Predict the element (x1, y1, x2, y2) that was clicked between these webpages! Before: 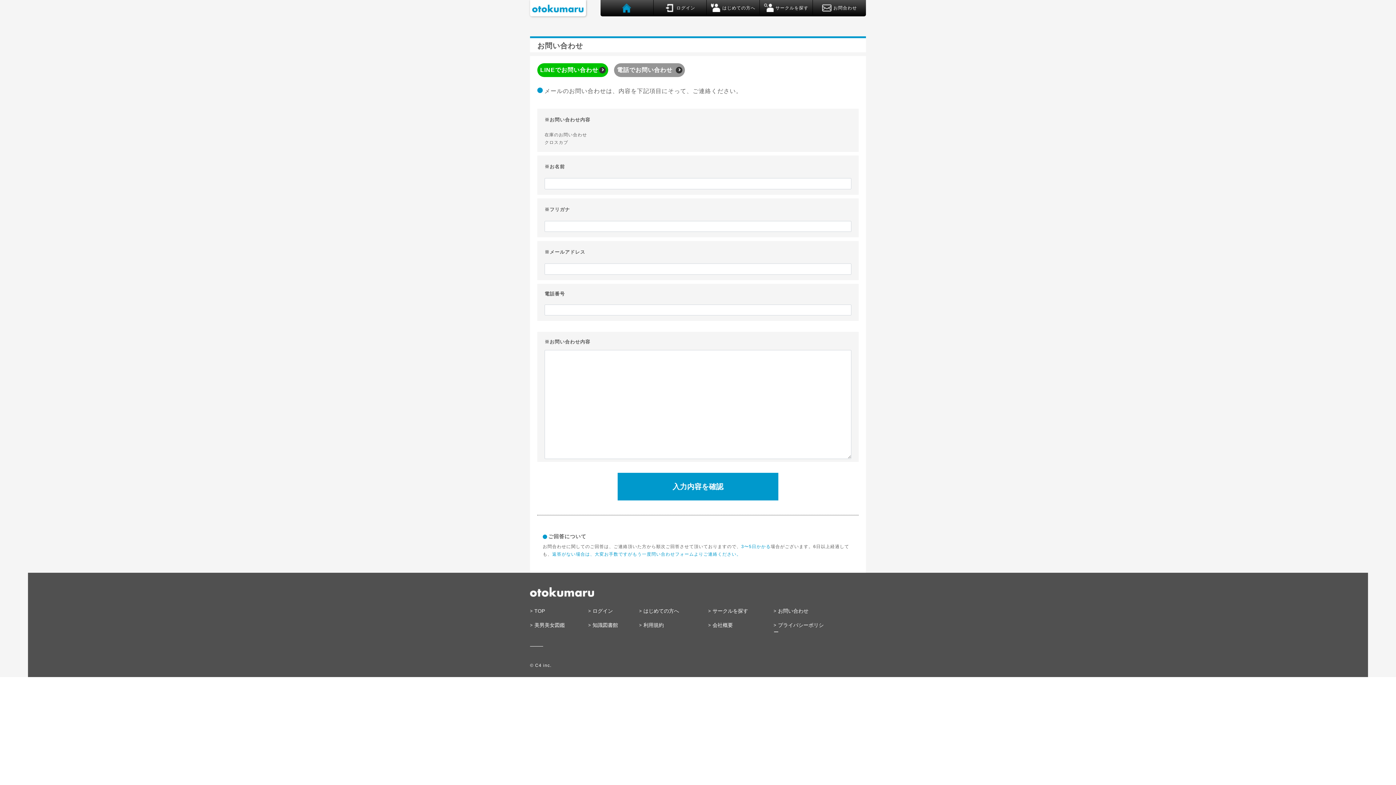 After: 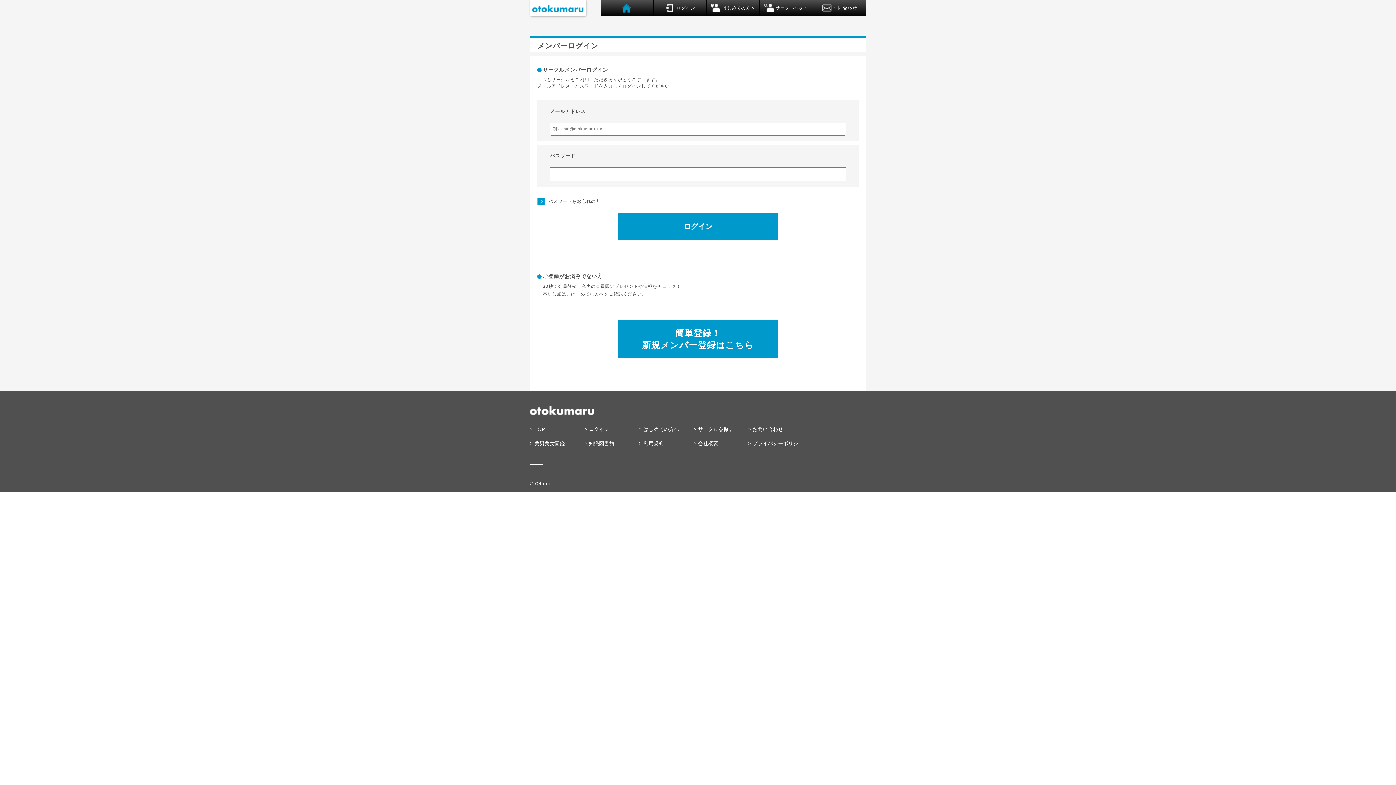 Action: bbox: (653, 0, 706, 16) label: ログイン